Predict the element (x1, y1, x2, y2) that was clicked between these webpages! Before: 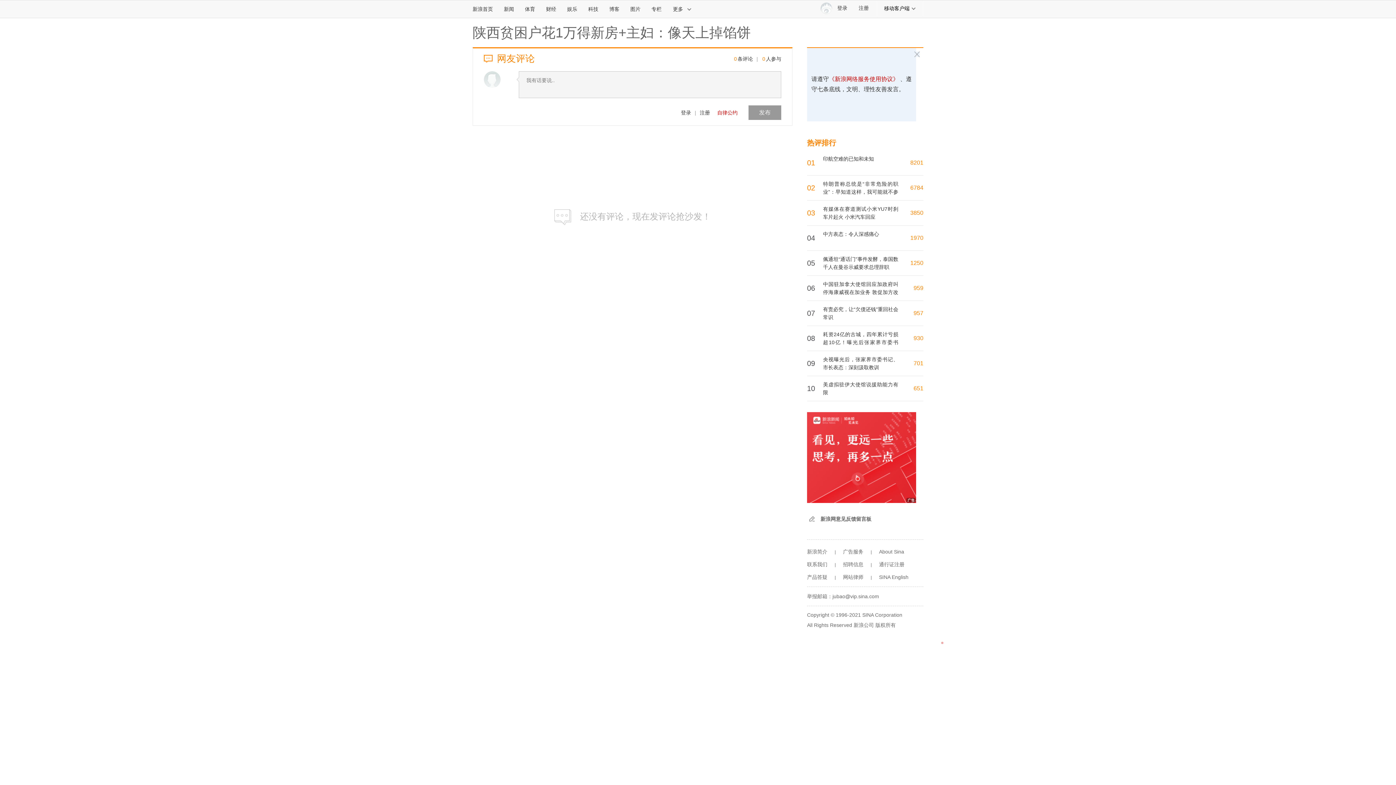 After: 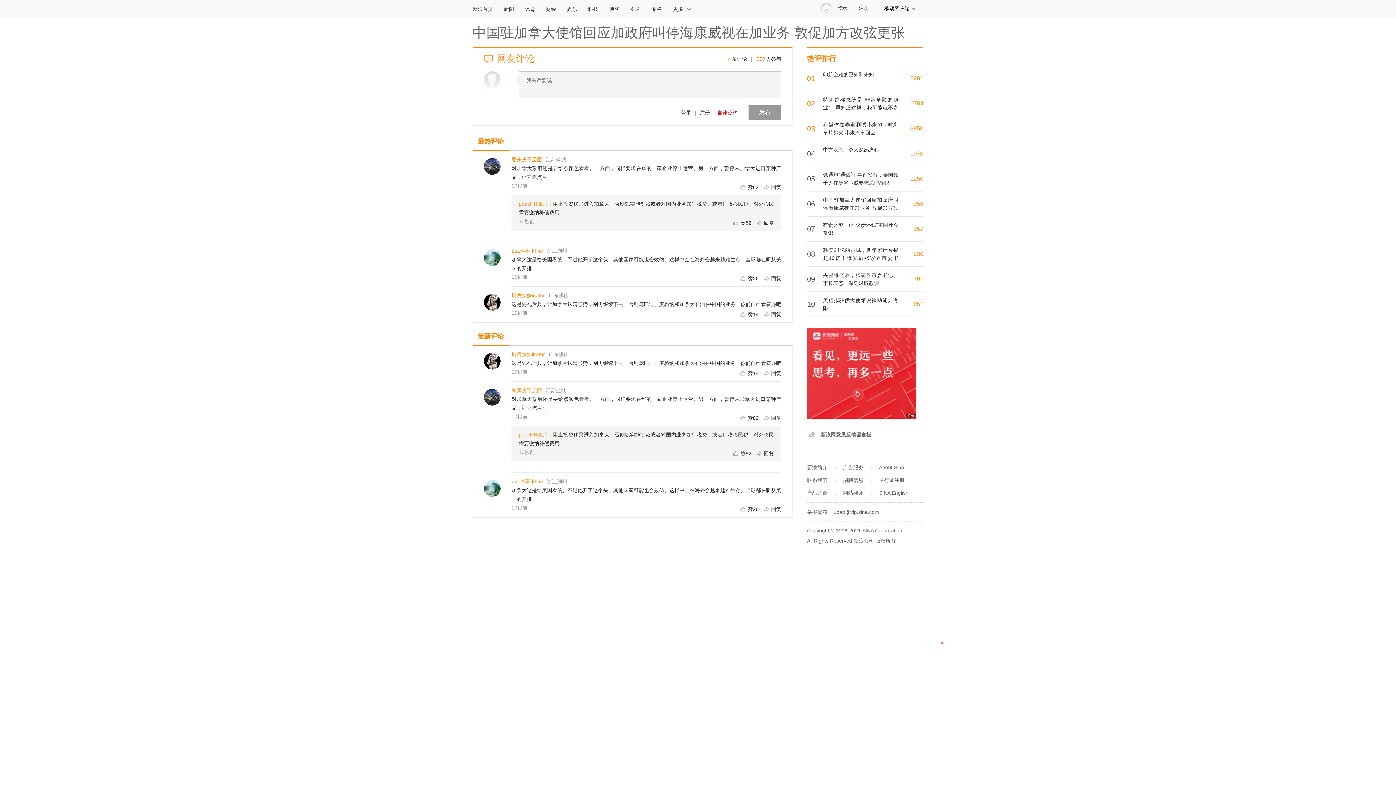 Action: bbox: (913, 285, 923, 291) label: 959